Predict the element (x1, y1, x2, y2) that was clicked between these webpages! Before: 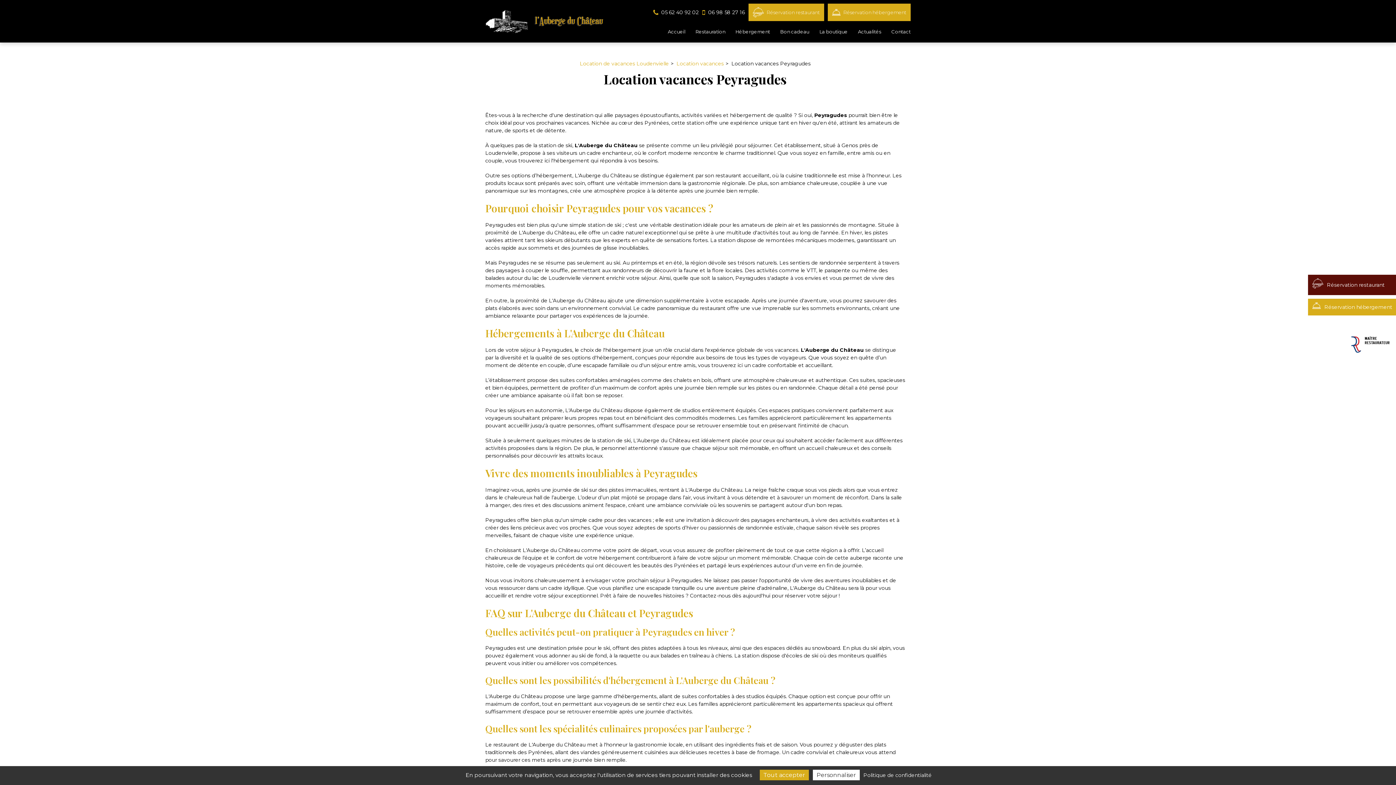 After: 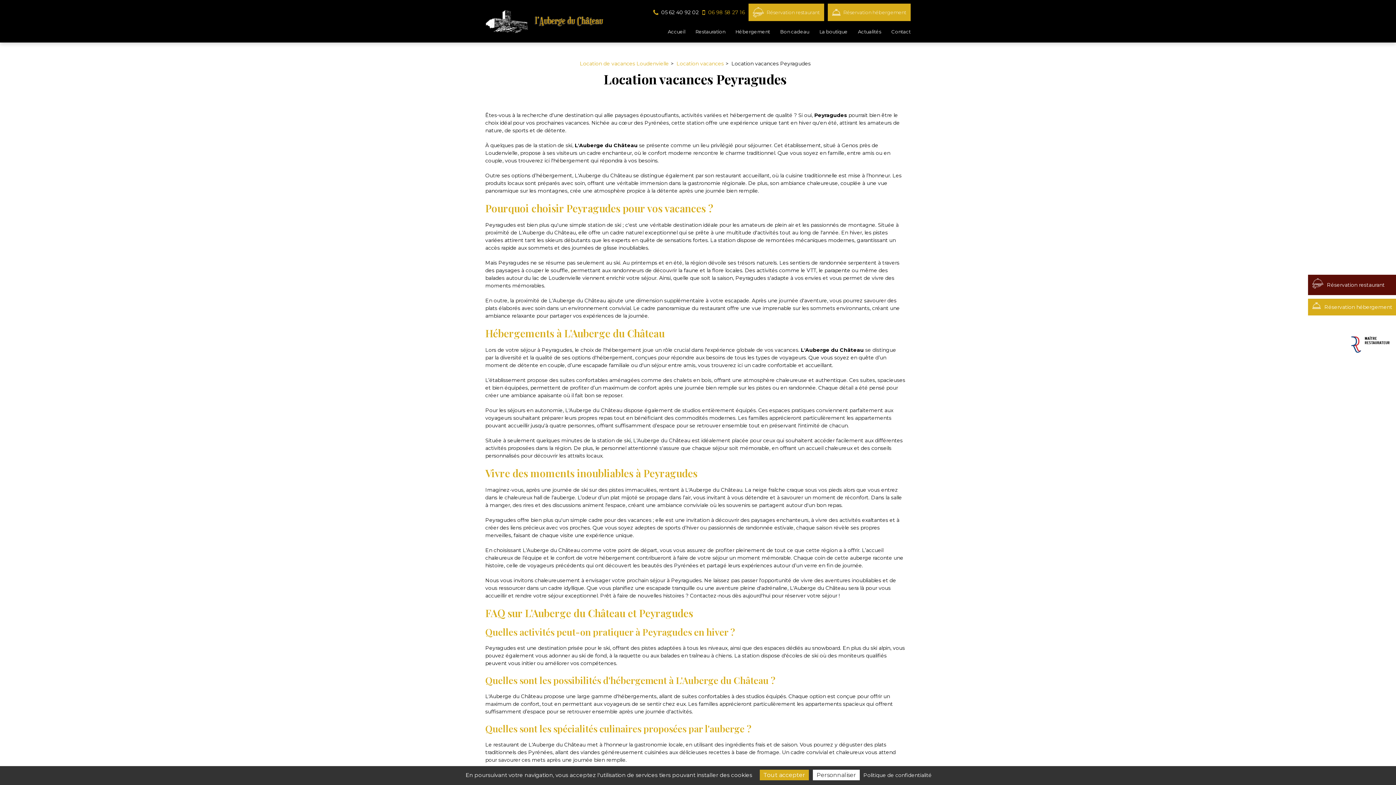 Action: bbox: (702, 8, 745, 15) label: 06 98 58 27 16